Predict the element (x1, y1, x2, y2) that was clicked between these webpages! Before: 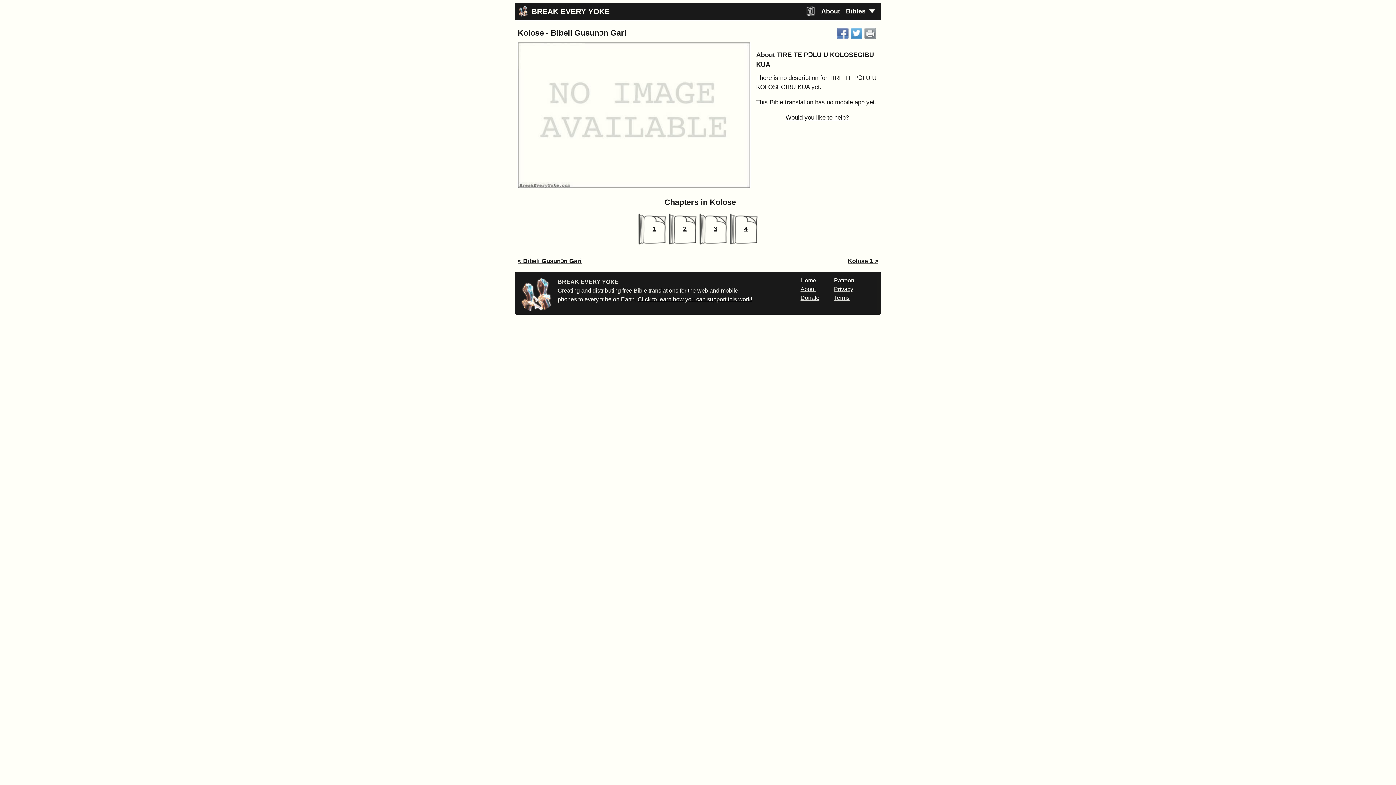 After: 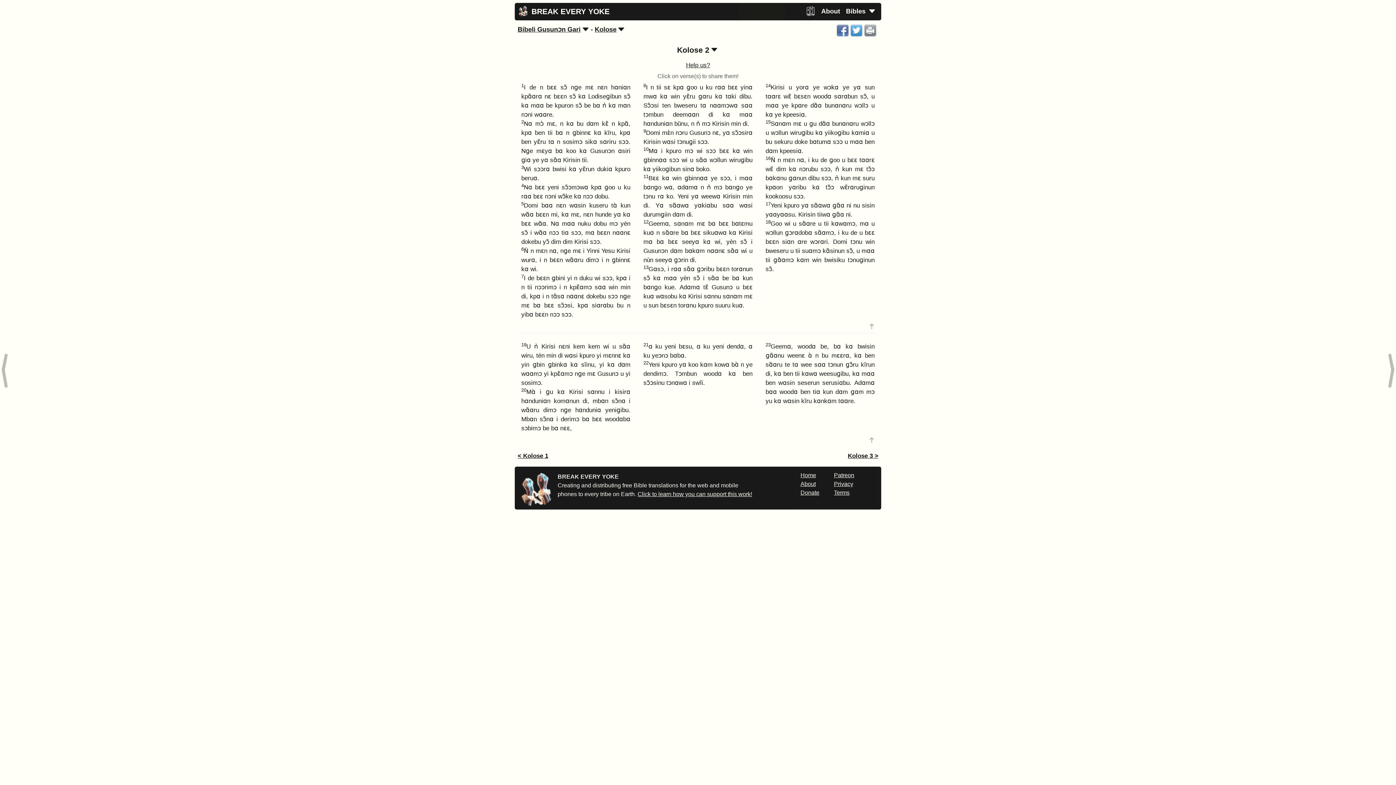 Action: label: 2 bbox: (683, 225, 686, 232)